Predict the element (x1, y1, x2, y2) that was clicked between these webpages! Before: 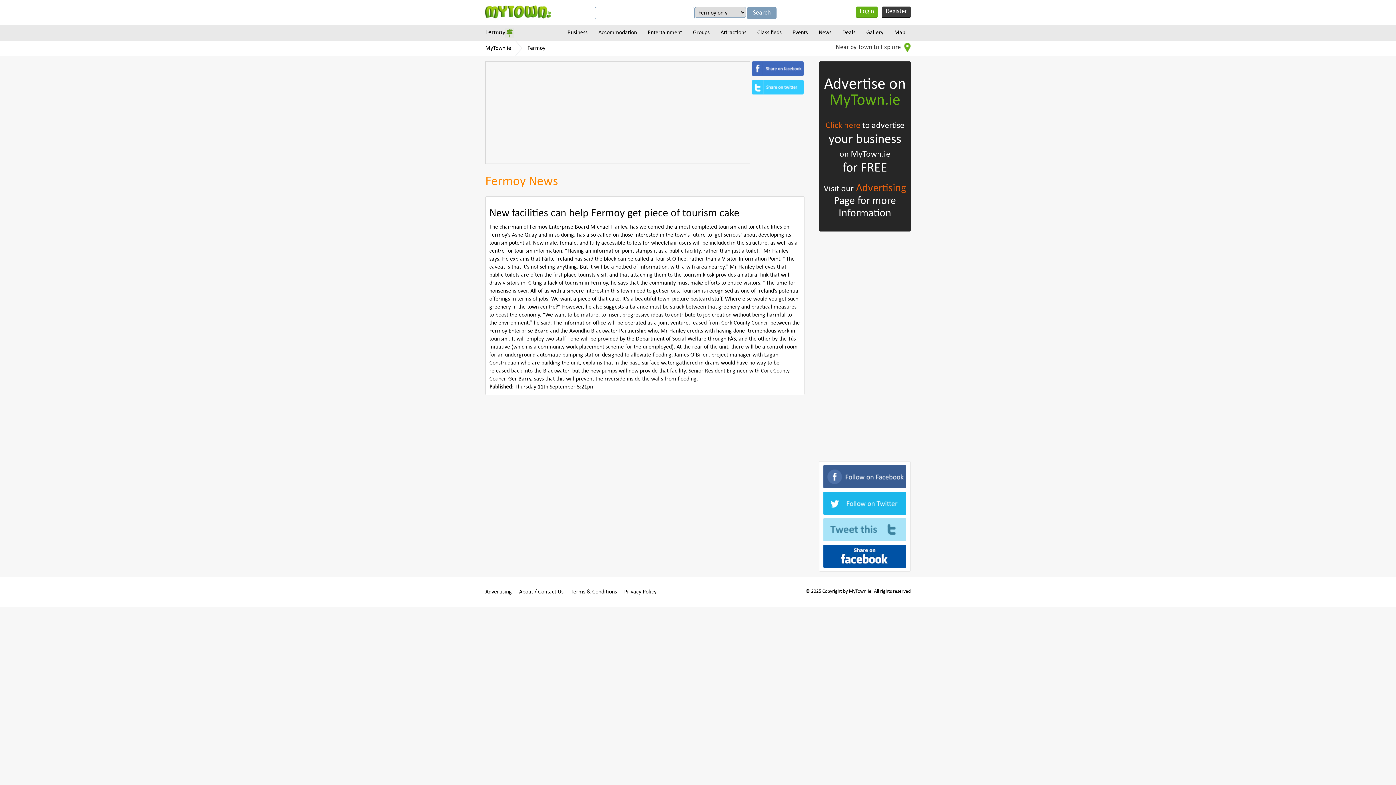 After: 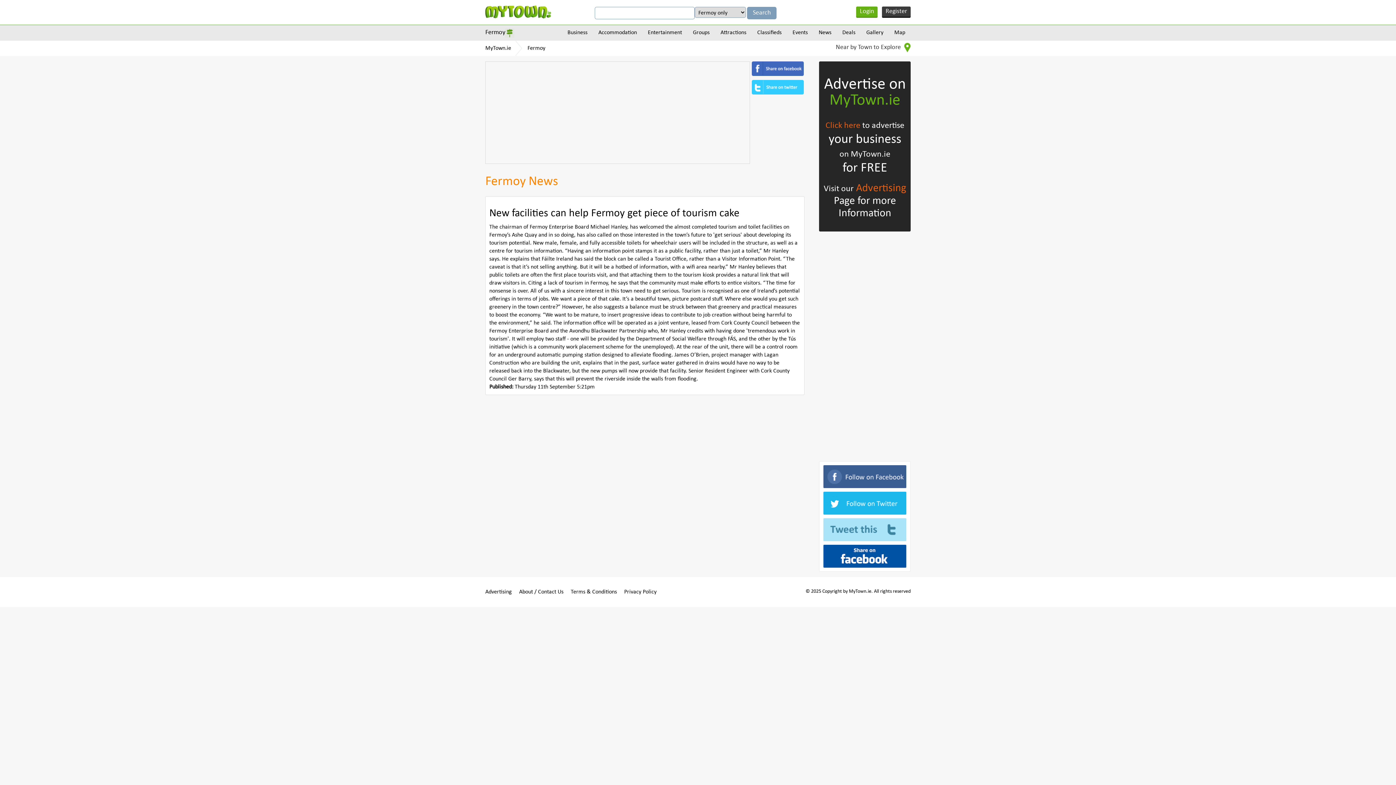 Action: bbox: (752, 61, 804, 76)